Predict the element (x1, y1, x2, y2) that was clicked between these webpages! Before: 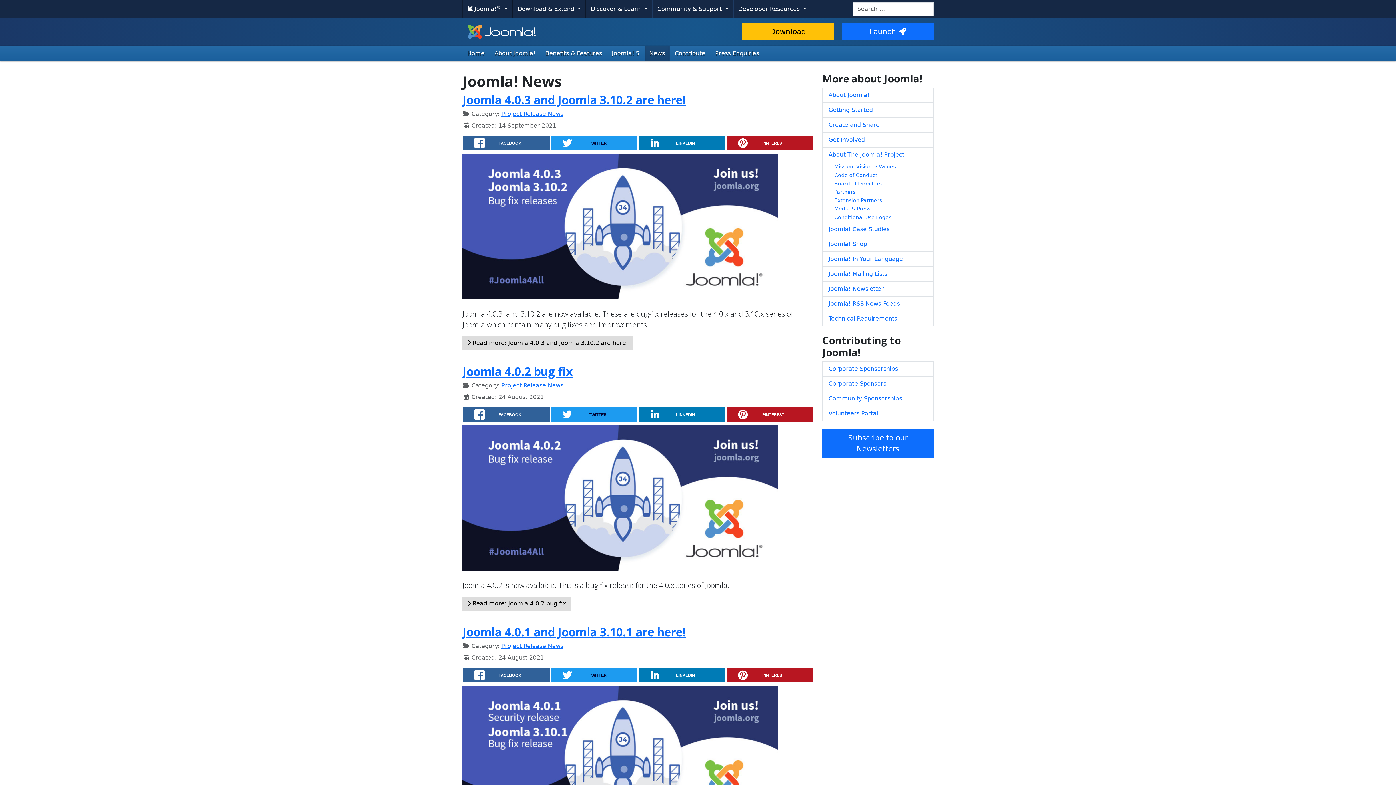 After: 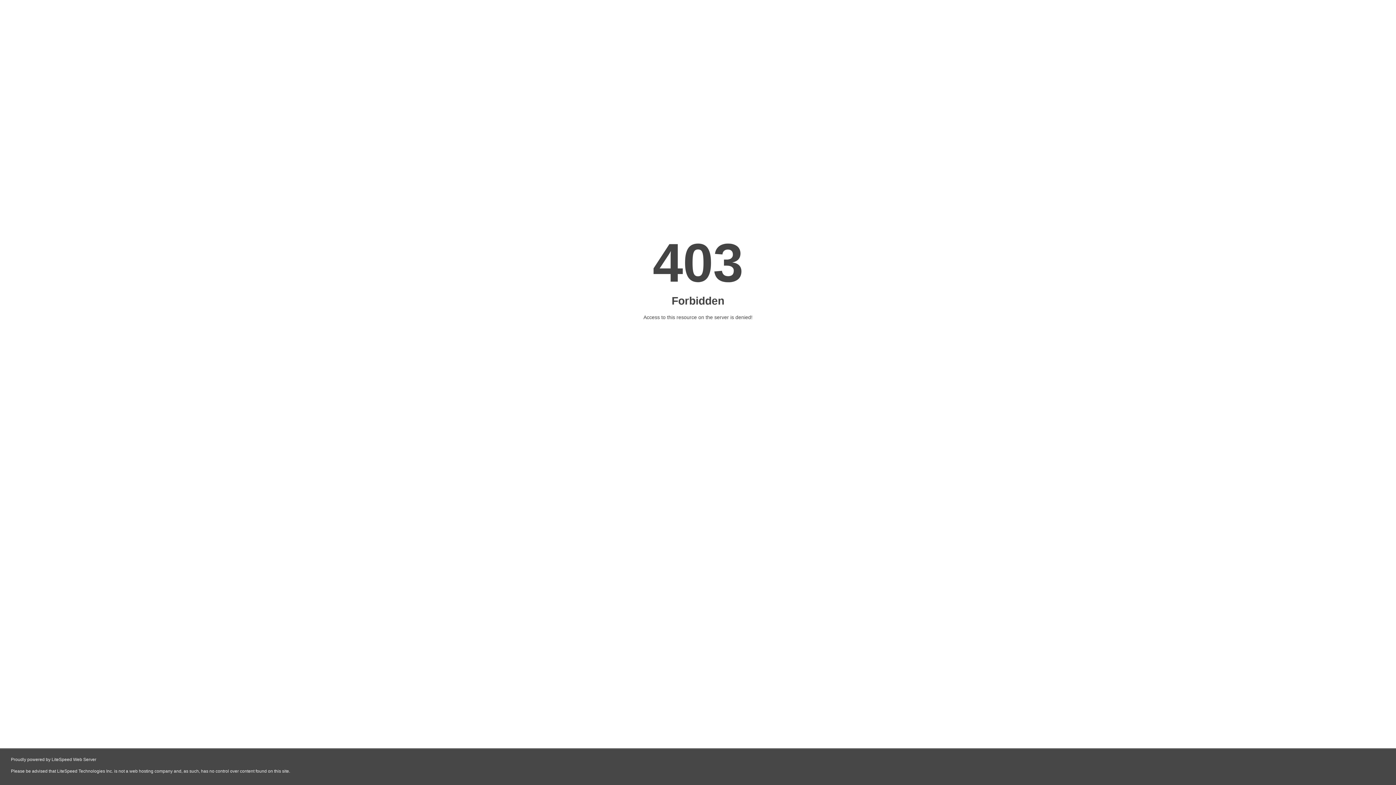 Action: bbox: (822, 281, 933, 296) label: Joomla! Newsletter